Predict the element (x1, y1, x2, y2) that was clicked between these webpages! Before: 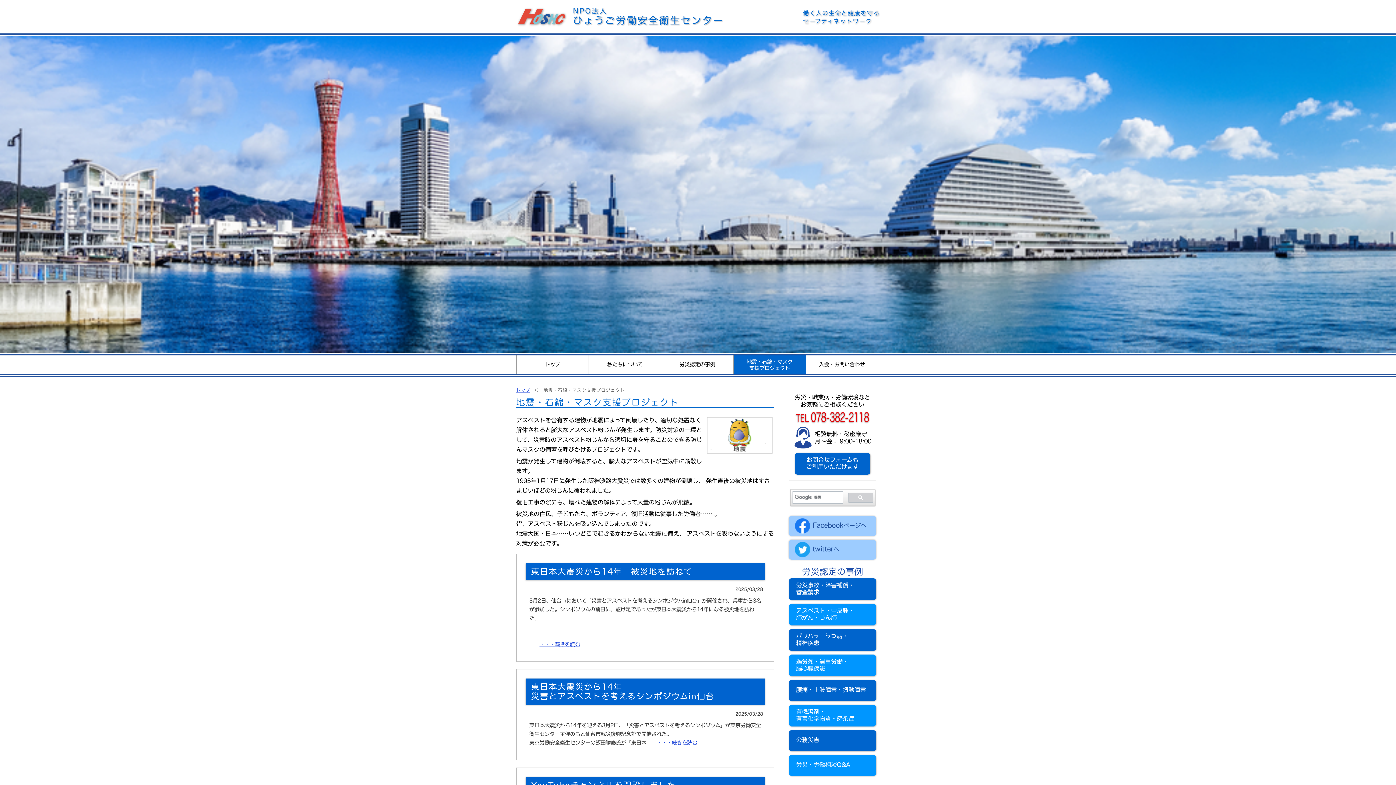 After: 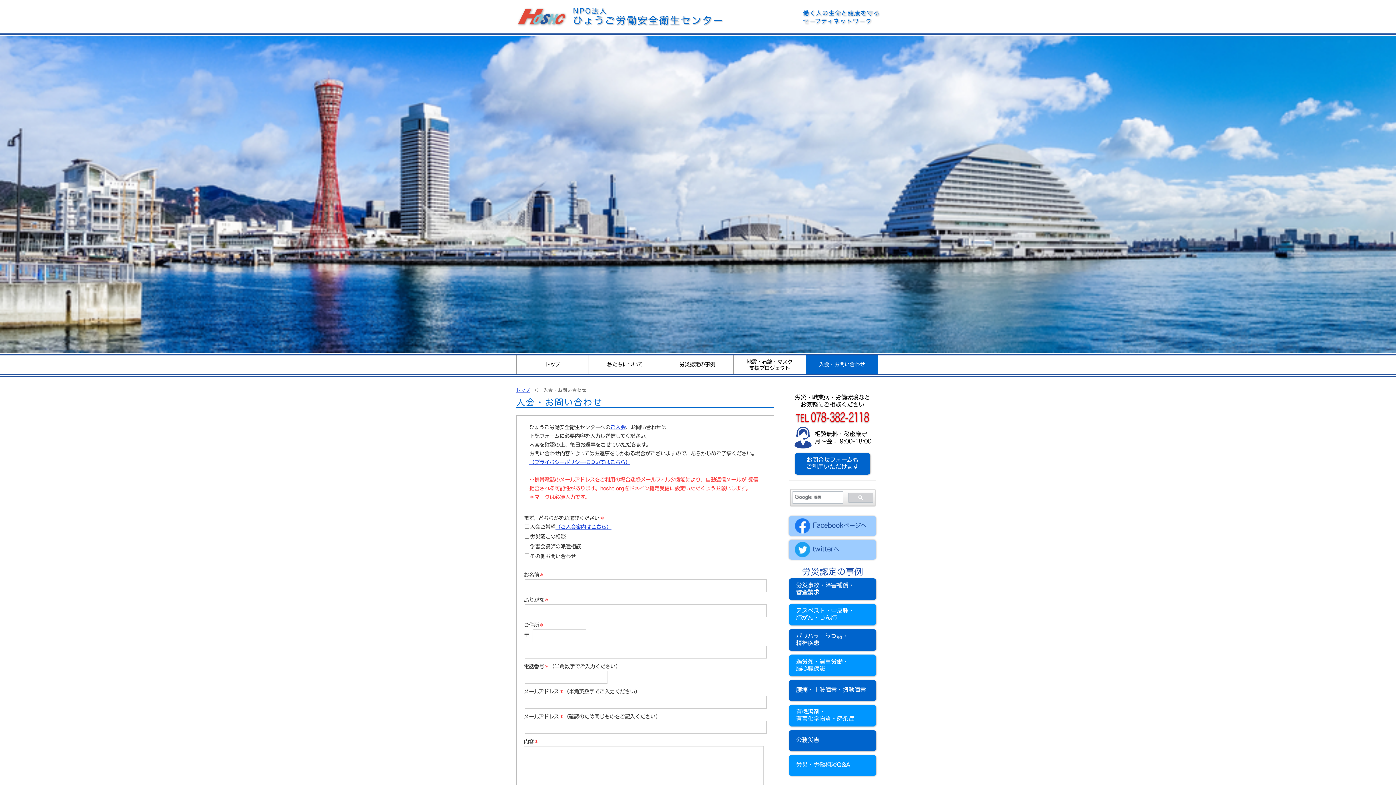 Action: bbox: (806, 355, 878, 374) label: 入会・お問い合わせ